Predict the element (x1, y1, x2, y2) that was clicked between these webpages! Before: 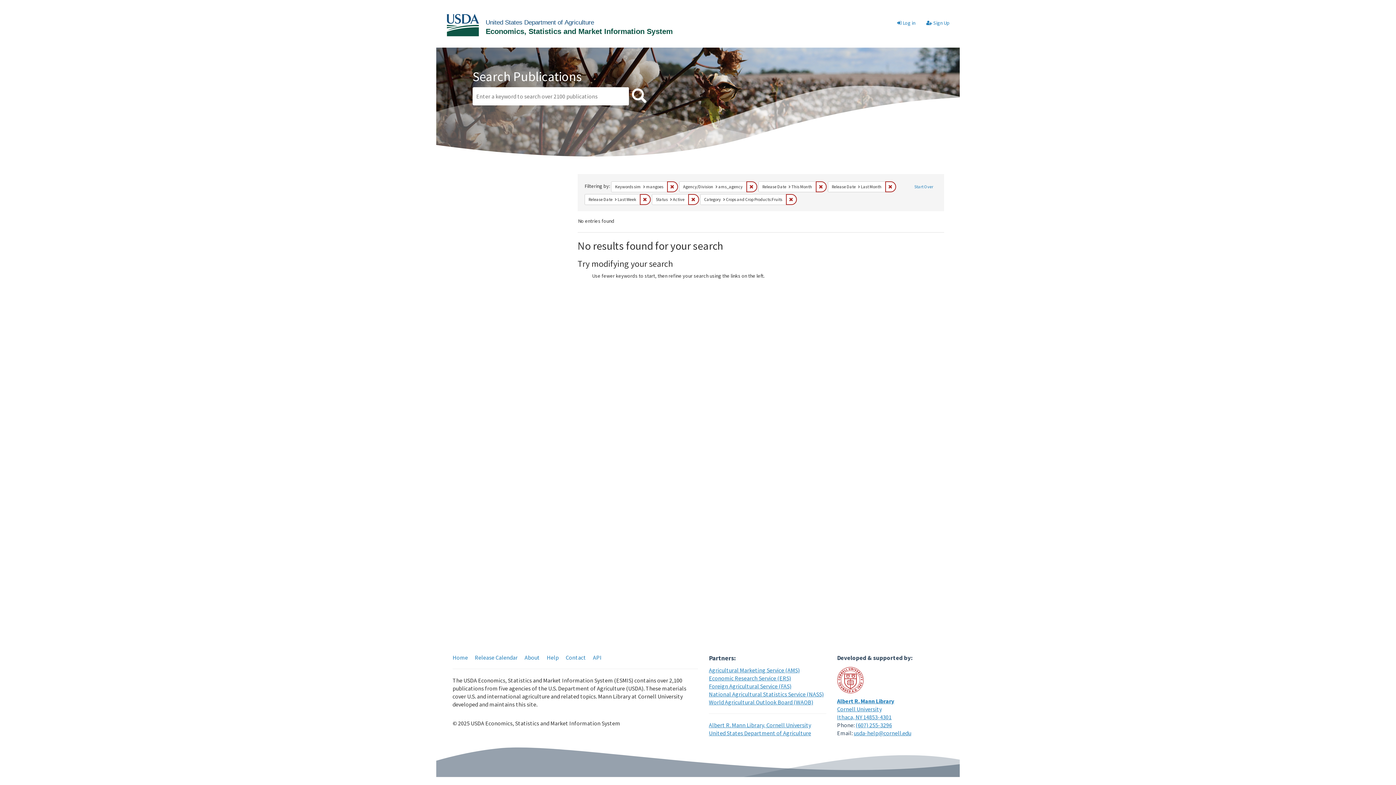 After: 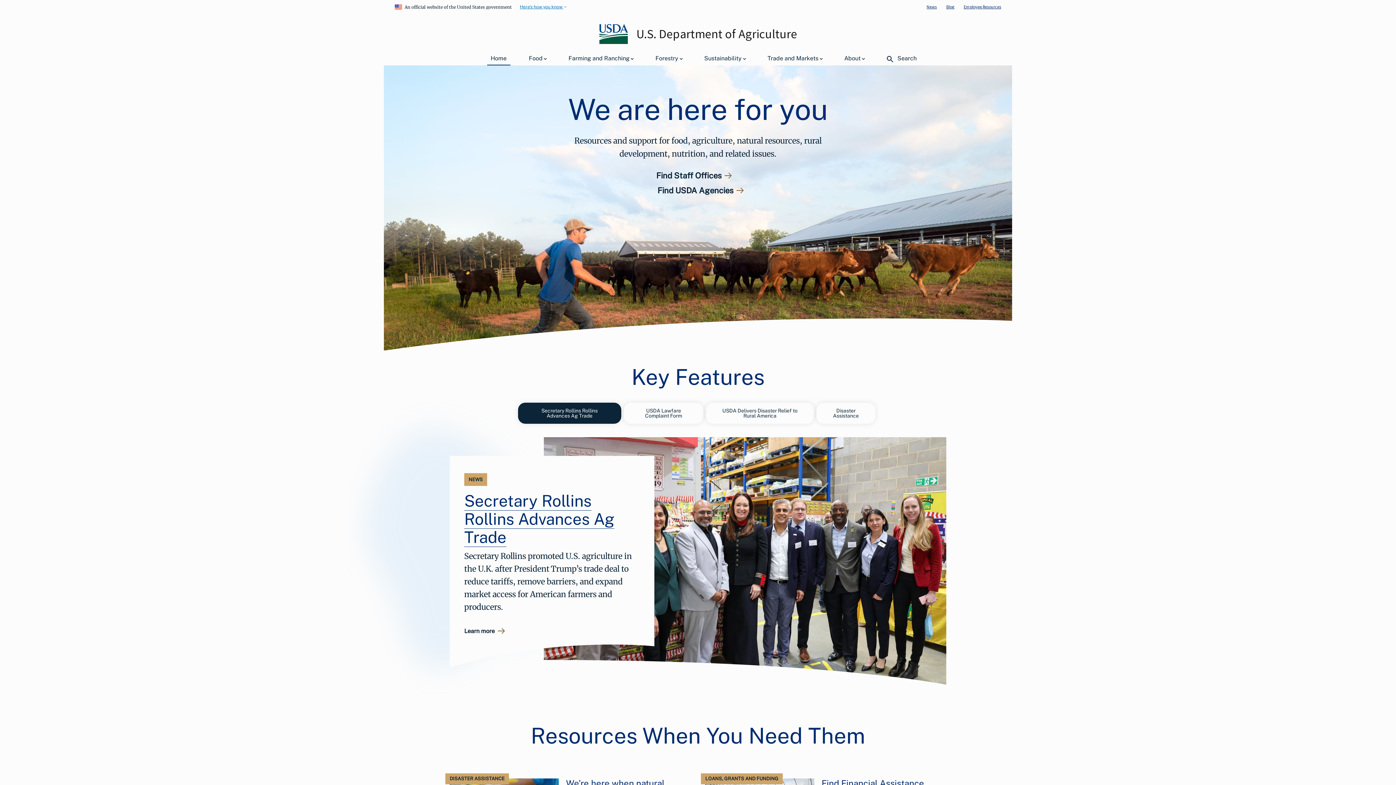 Action: bbox: (709, 729, 811, 737) label: United States Department of Agriculture